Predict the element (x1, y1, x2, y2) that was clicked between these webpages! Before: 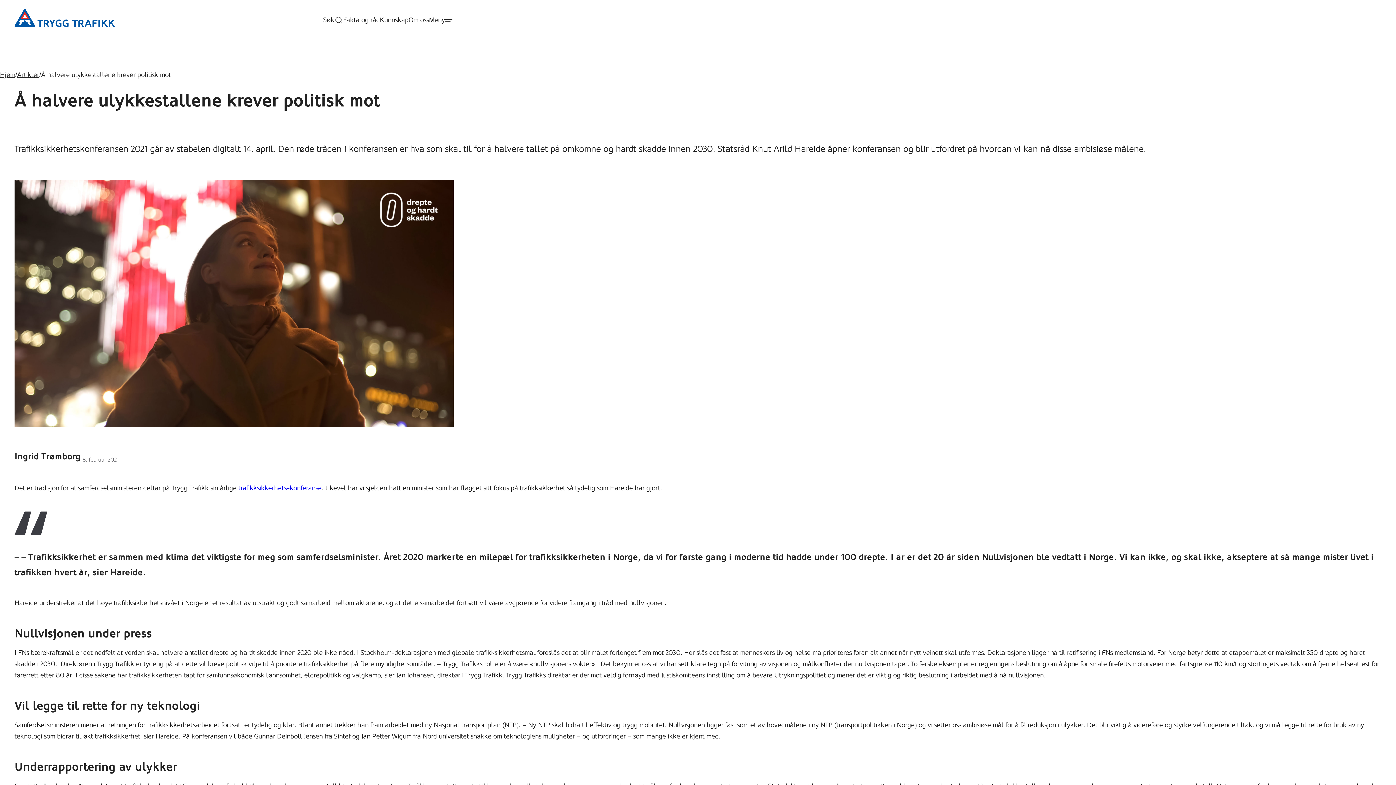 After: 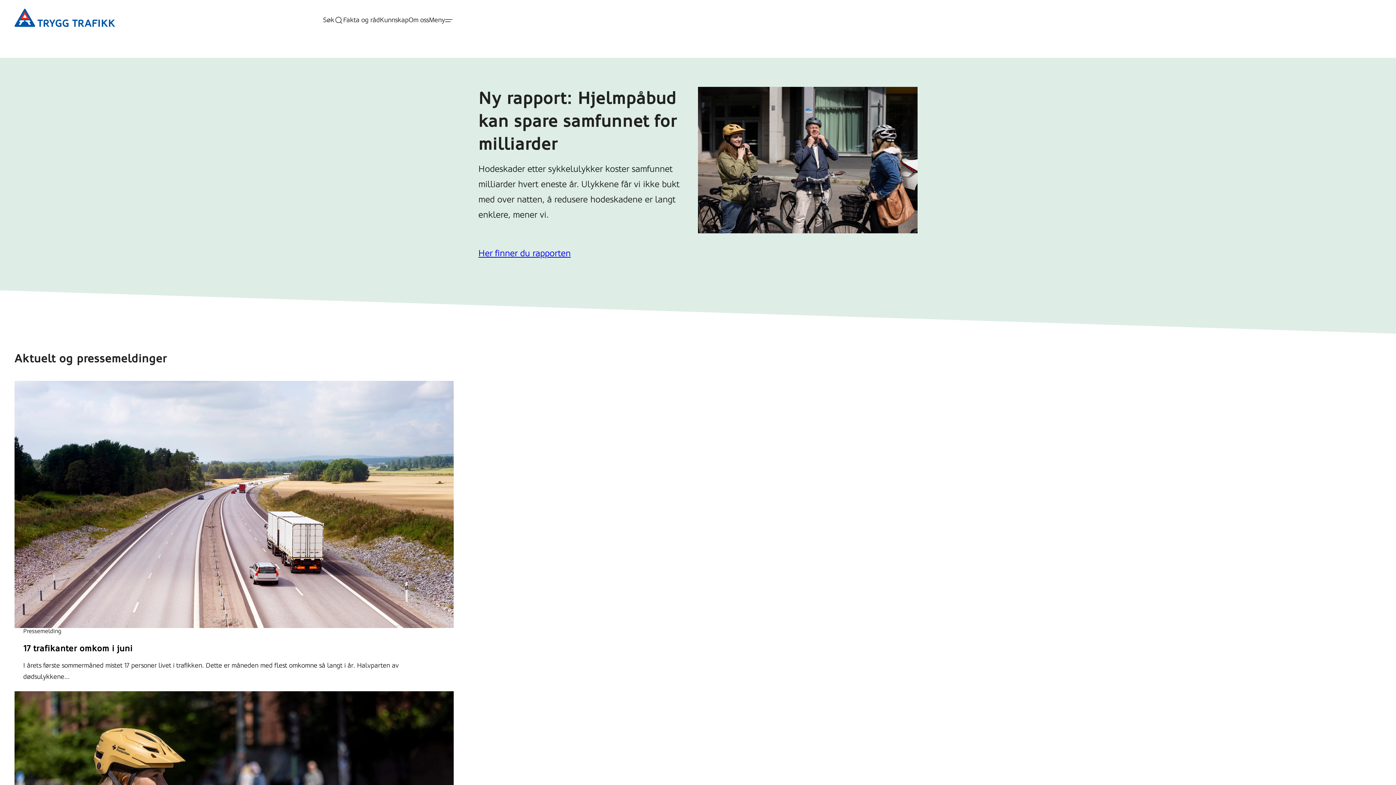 Action: bbox: (0, 69, 15, 80) label: Hjem